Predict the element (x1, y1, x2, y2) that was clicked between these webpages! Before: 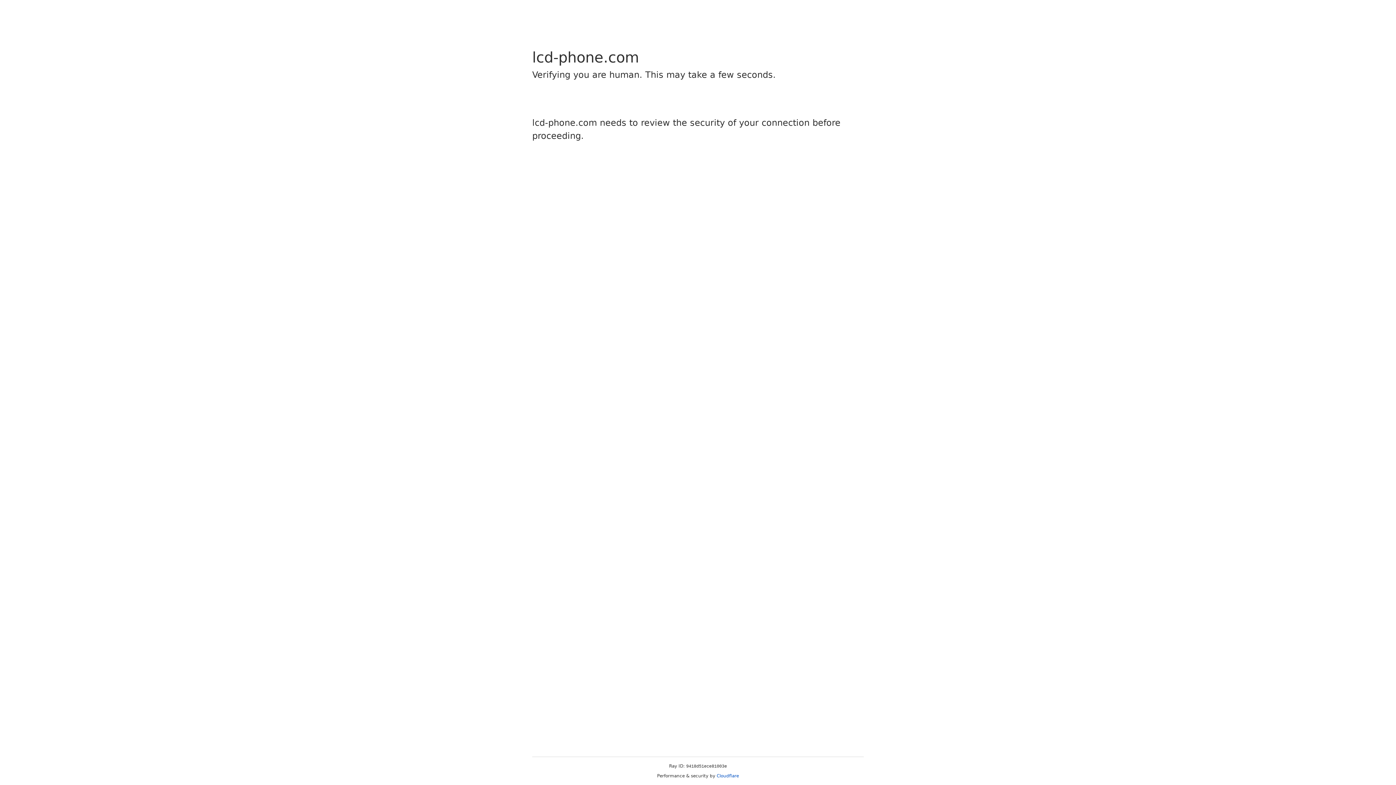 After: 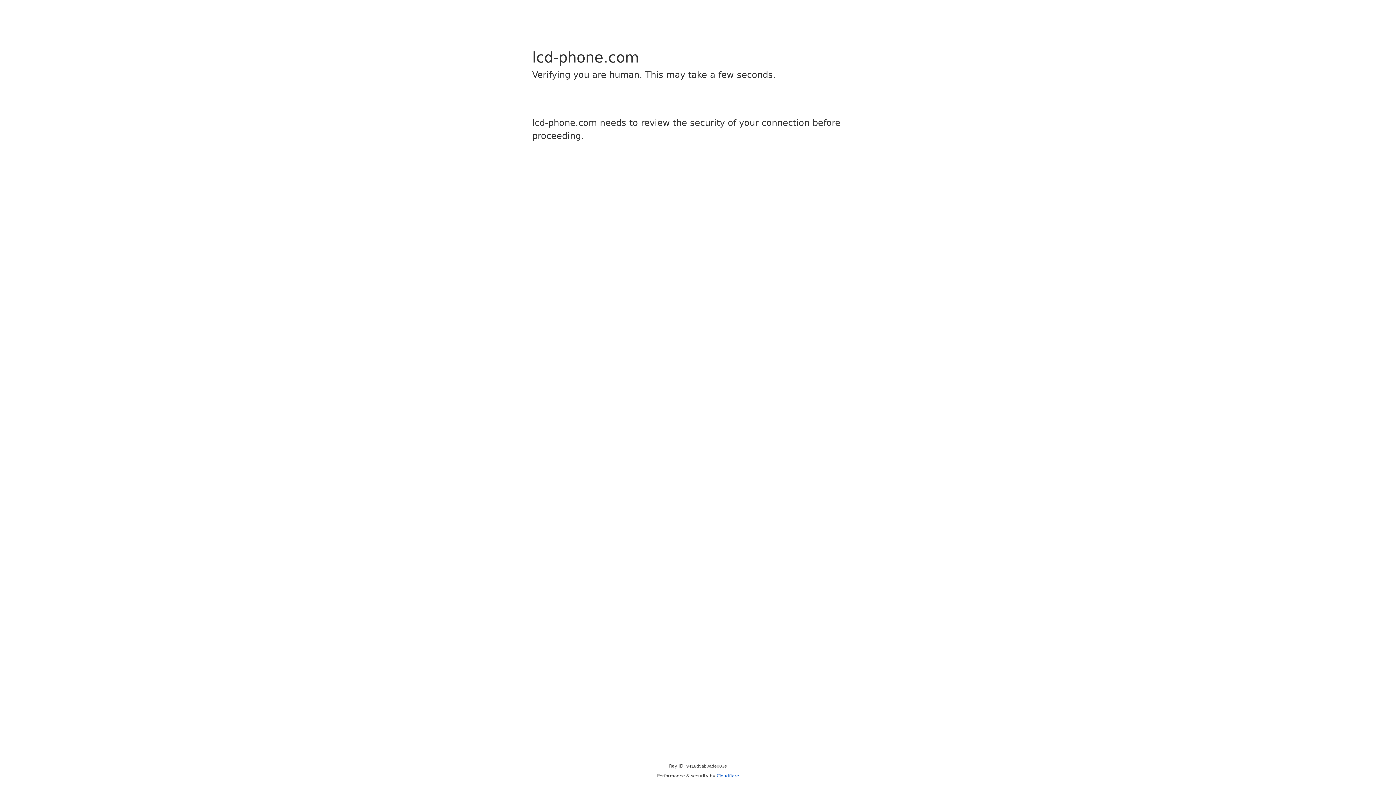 Action: bbox: (716, 773, 739, 778) label: Cloudflare